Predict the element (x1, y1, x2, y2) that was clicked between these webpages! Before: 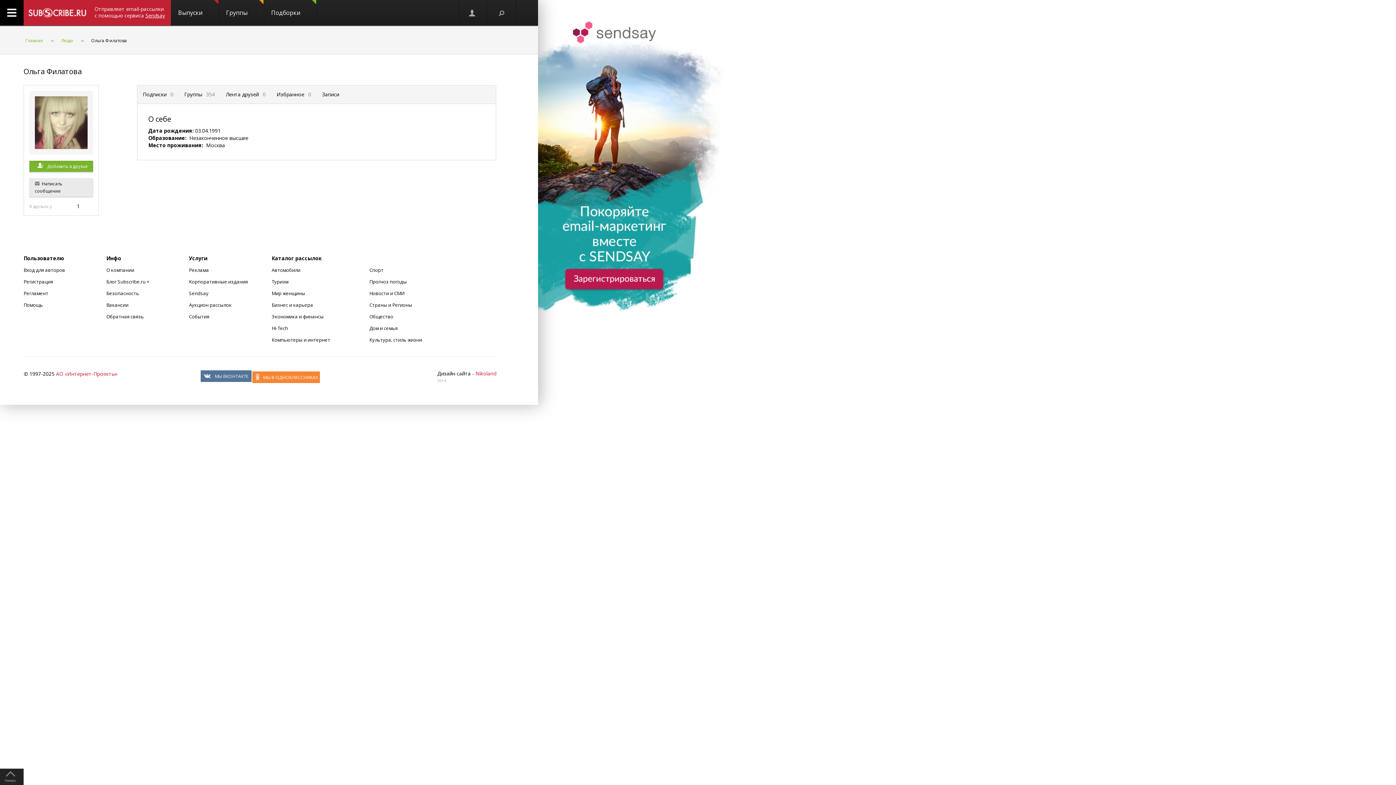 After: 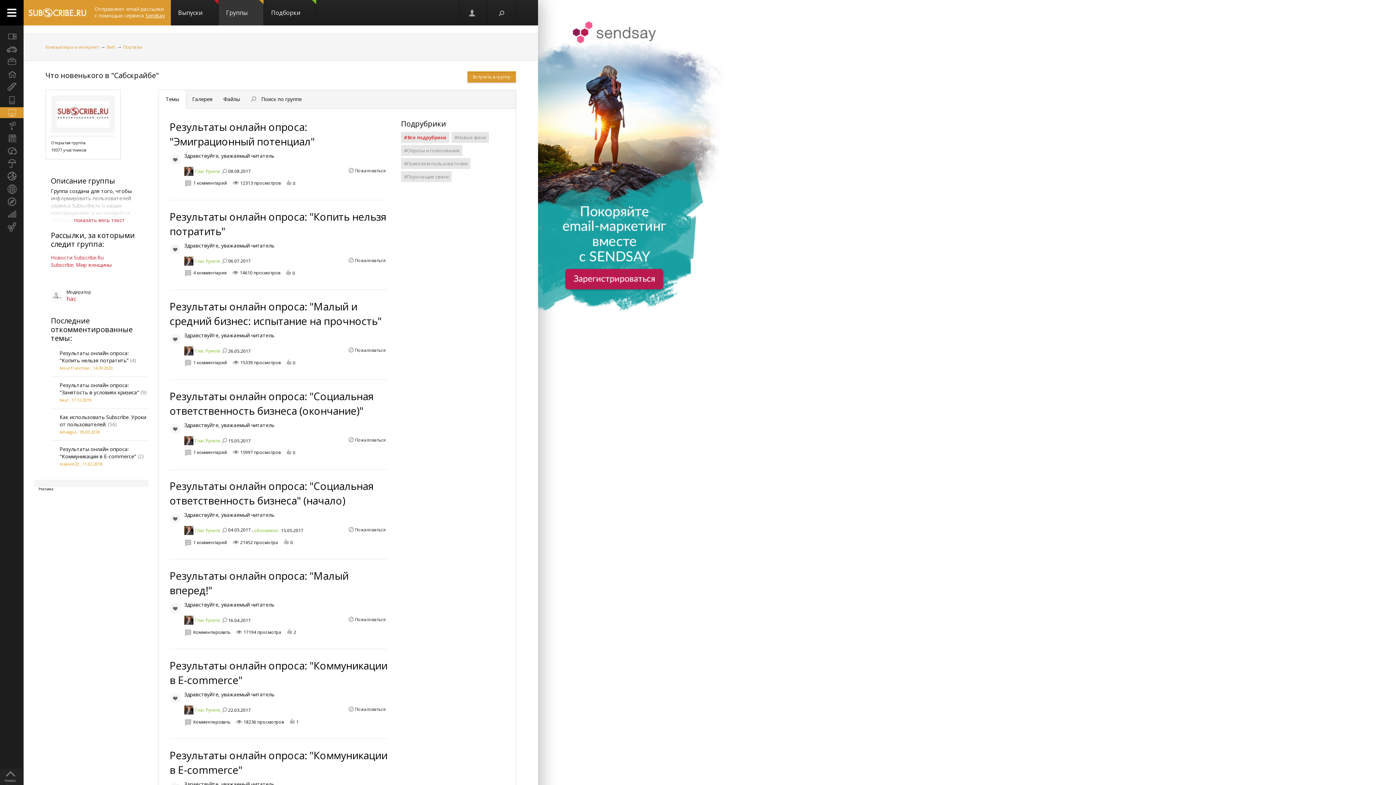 Action: bbox: (106, 278, 150, 285) label: Блог Subscribe.ru + 